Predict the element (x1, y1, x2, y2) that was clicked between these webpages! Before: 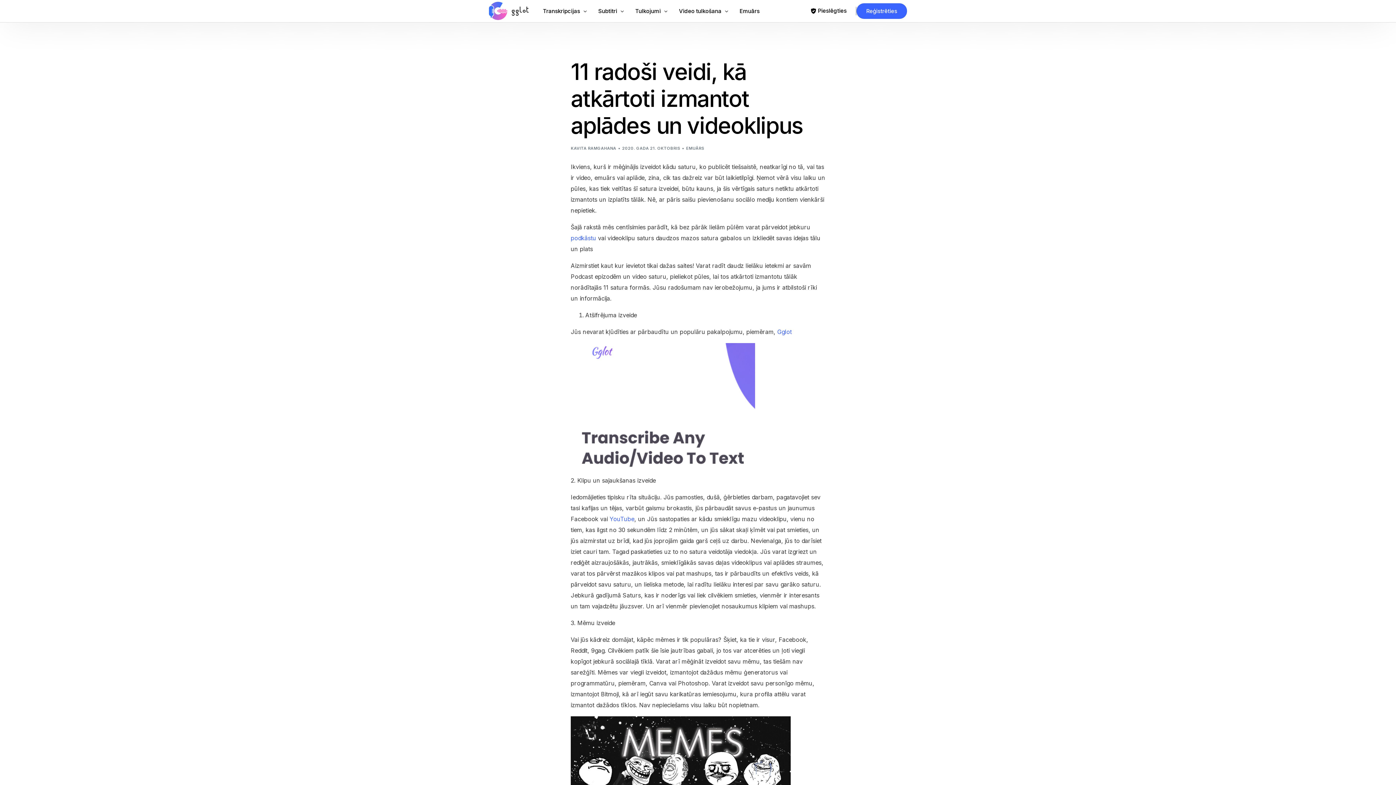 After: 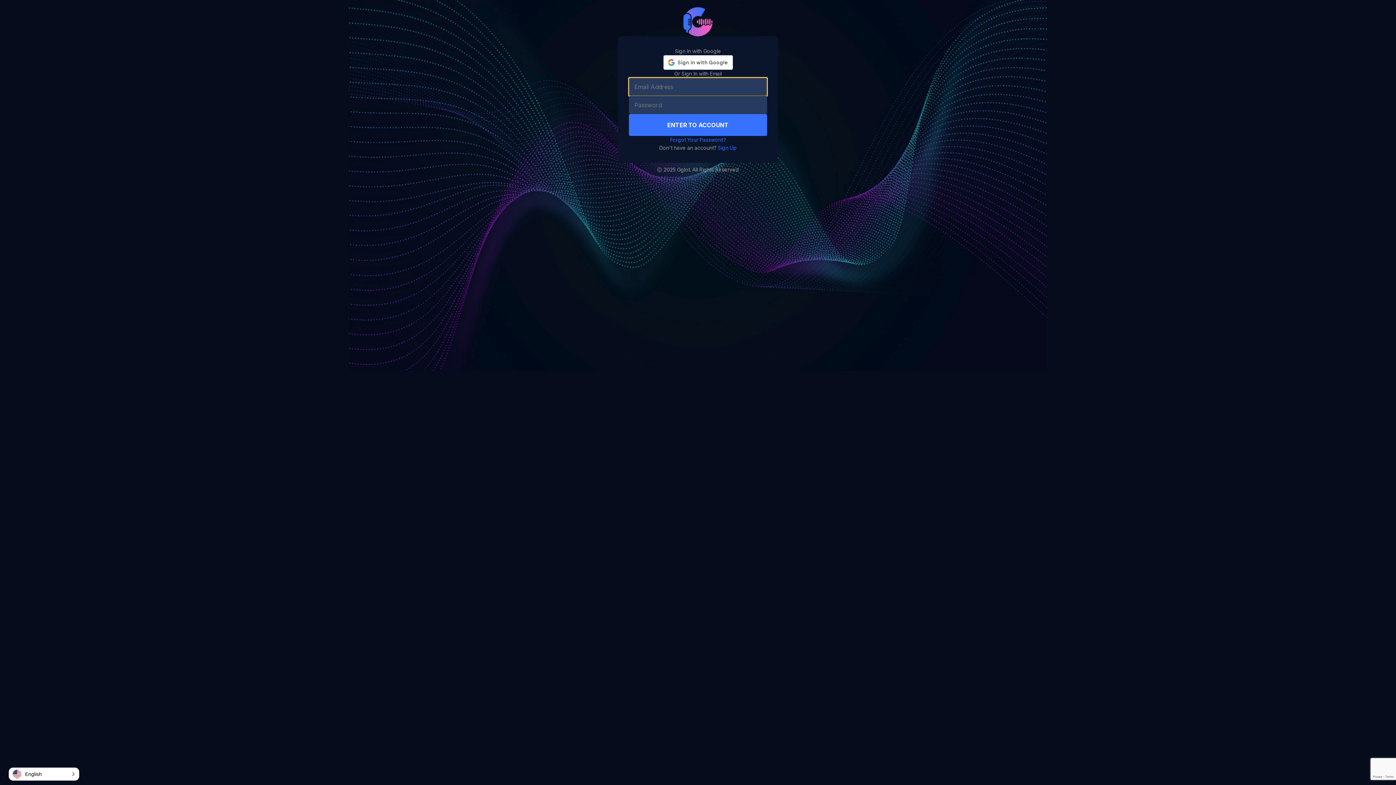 Action: bbox: (818, 0, 846, 21) label: Pieslēgties